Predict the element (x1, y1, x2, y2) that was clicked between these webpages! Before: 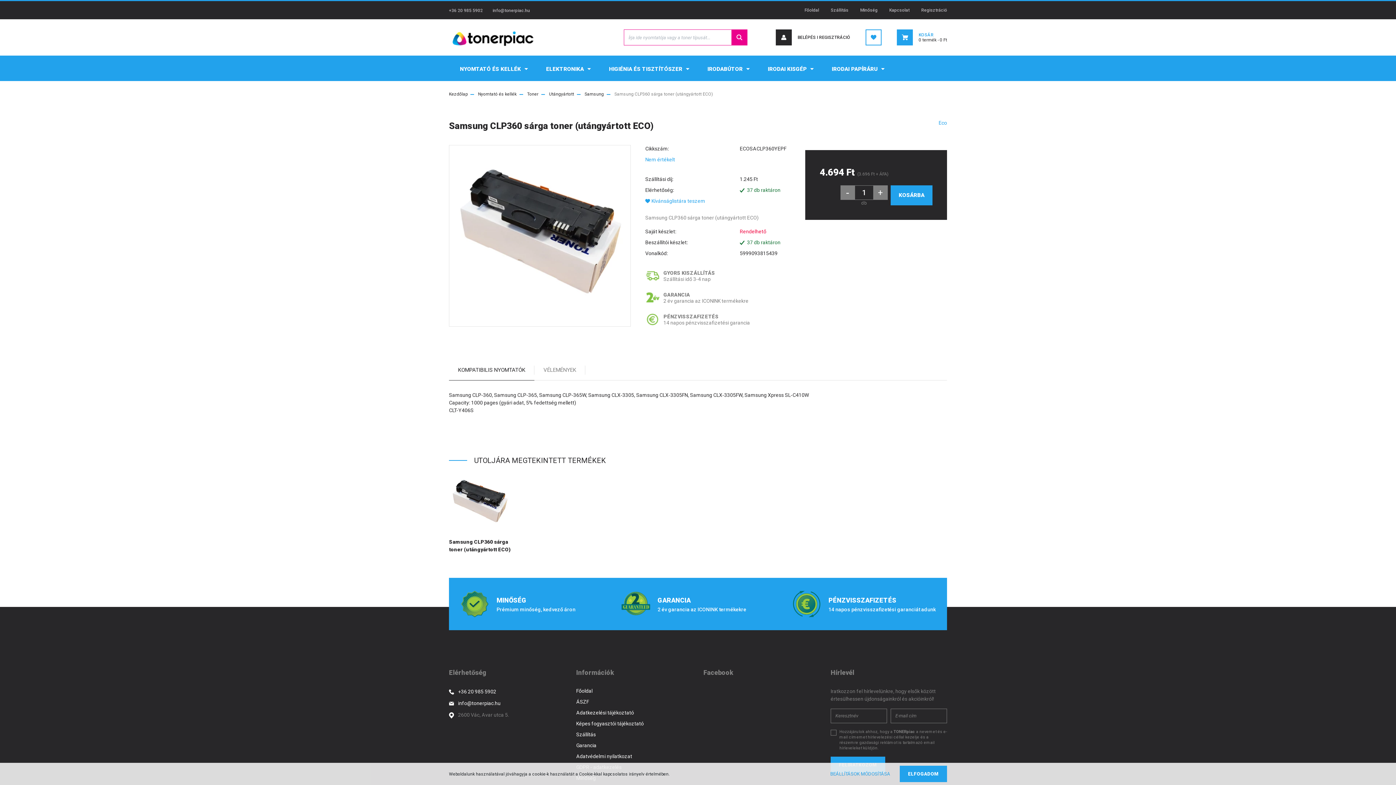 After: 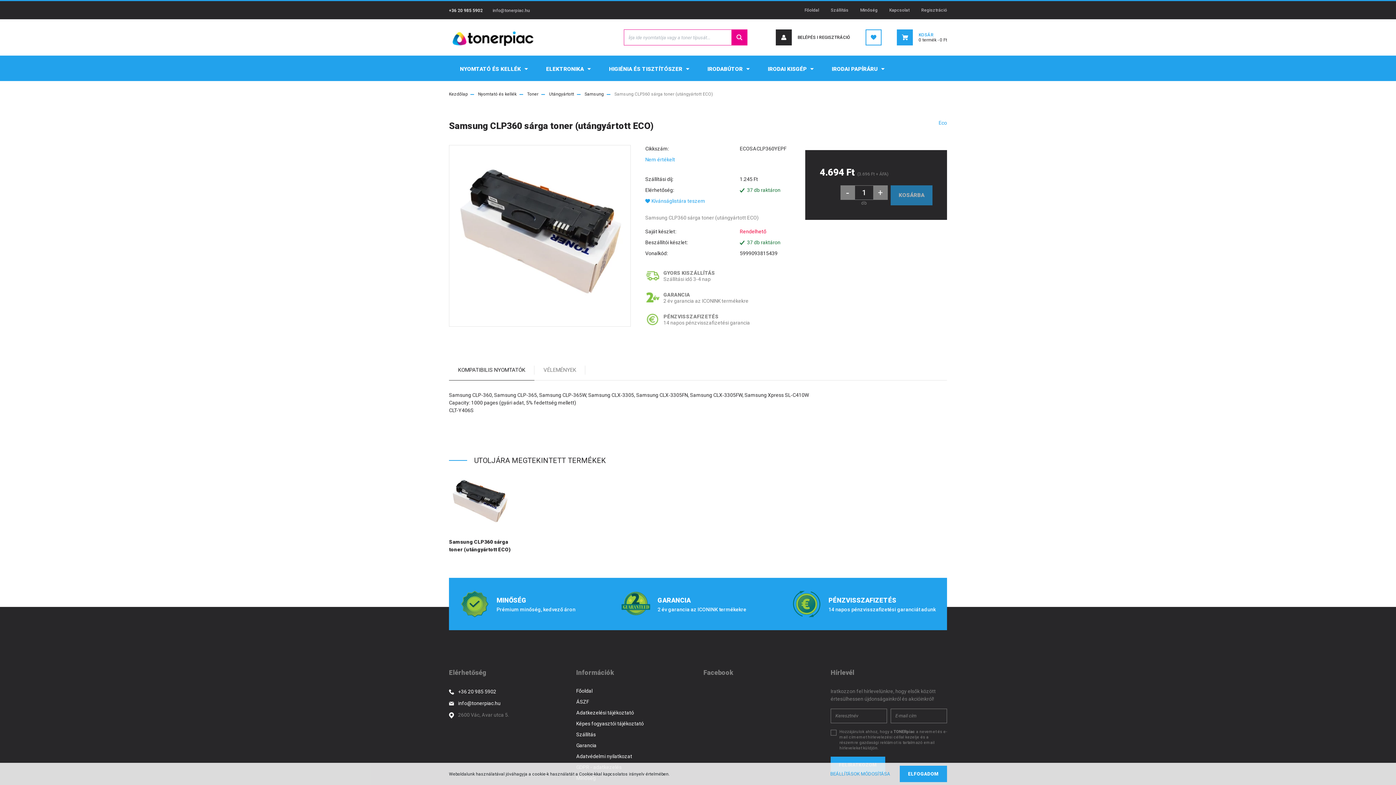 Action: label: +36 20 985 5902 bbox: (449, 7, 482, 12)